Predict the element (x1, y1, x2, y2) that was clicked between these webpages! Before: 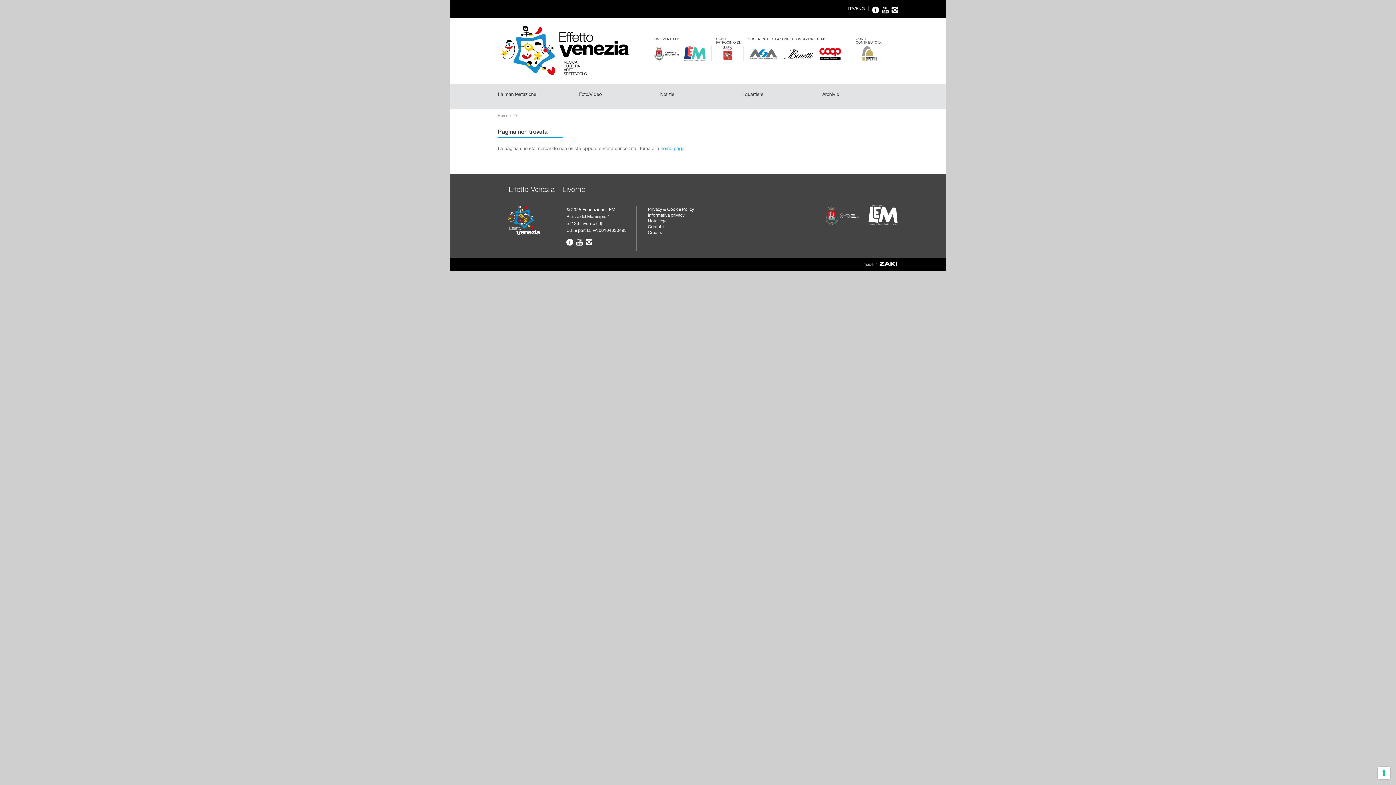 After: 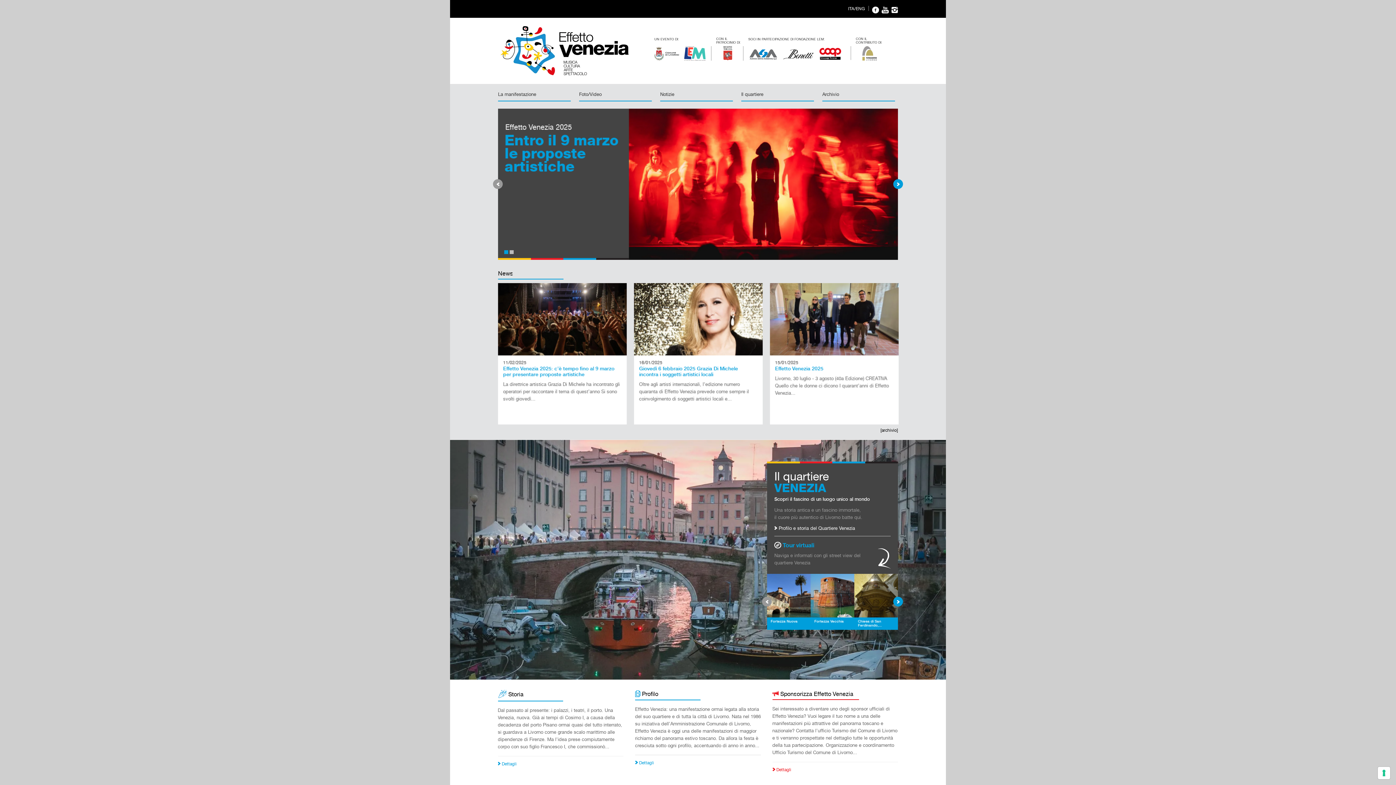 Action: bbox: (497, 113, 508, 118) label: Home